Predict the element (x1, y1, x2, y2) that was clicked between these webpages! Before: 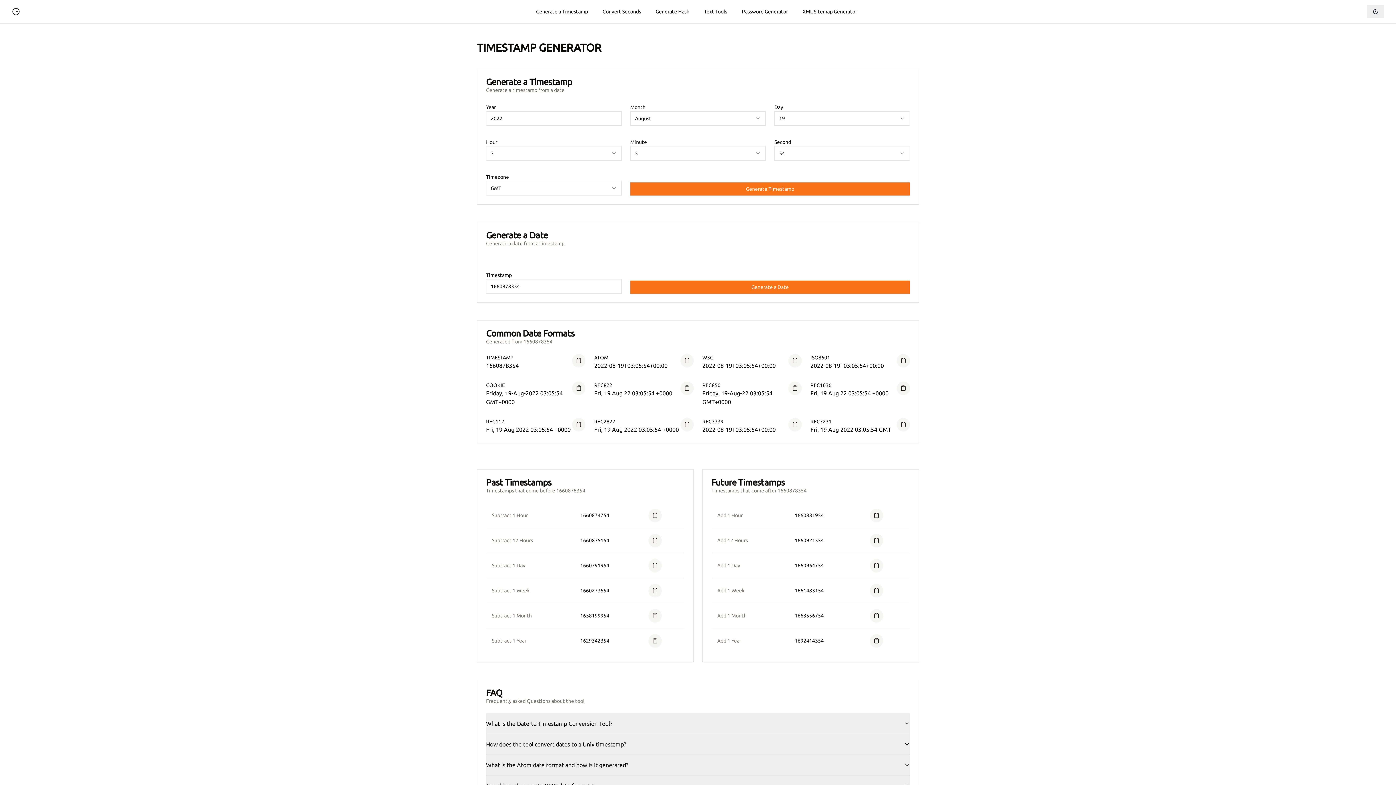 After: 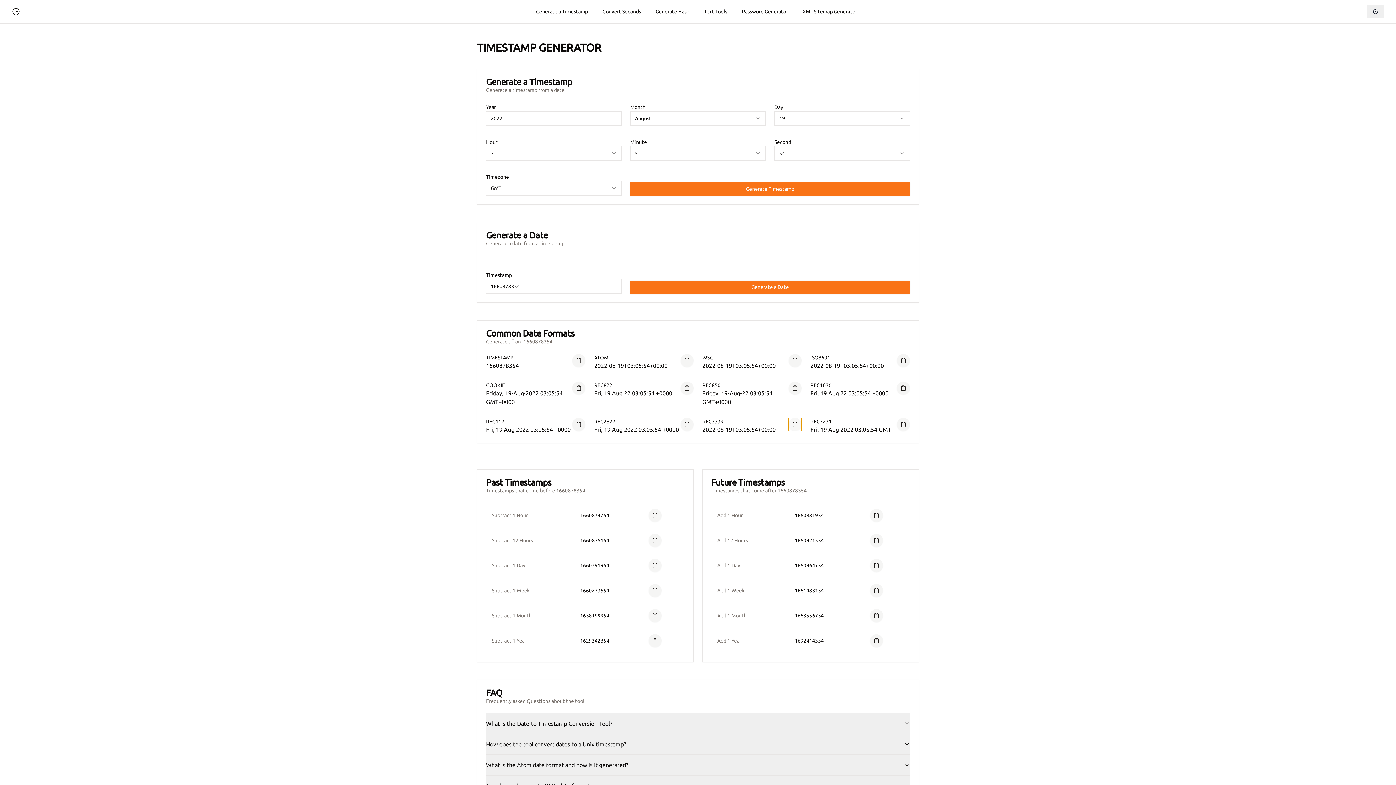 Action: bbox: (788, 418, 801, 431)